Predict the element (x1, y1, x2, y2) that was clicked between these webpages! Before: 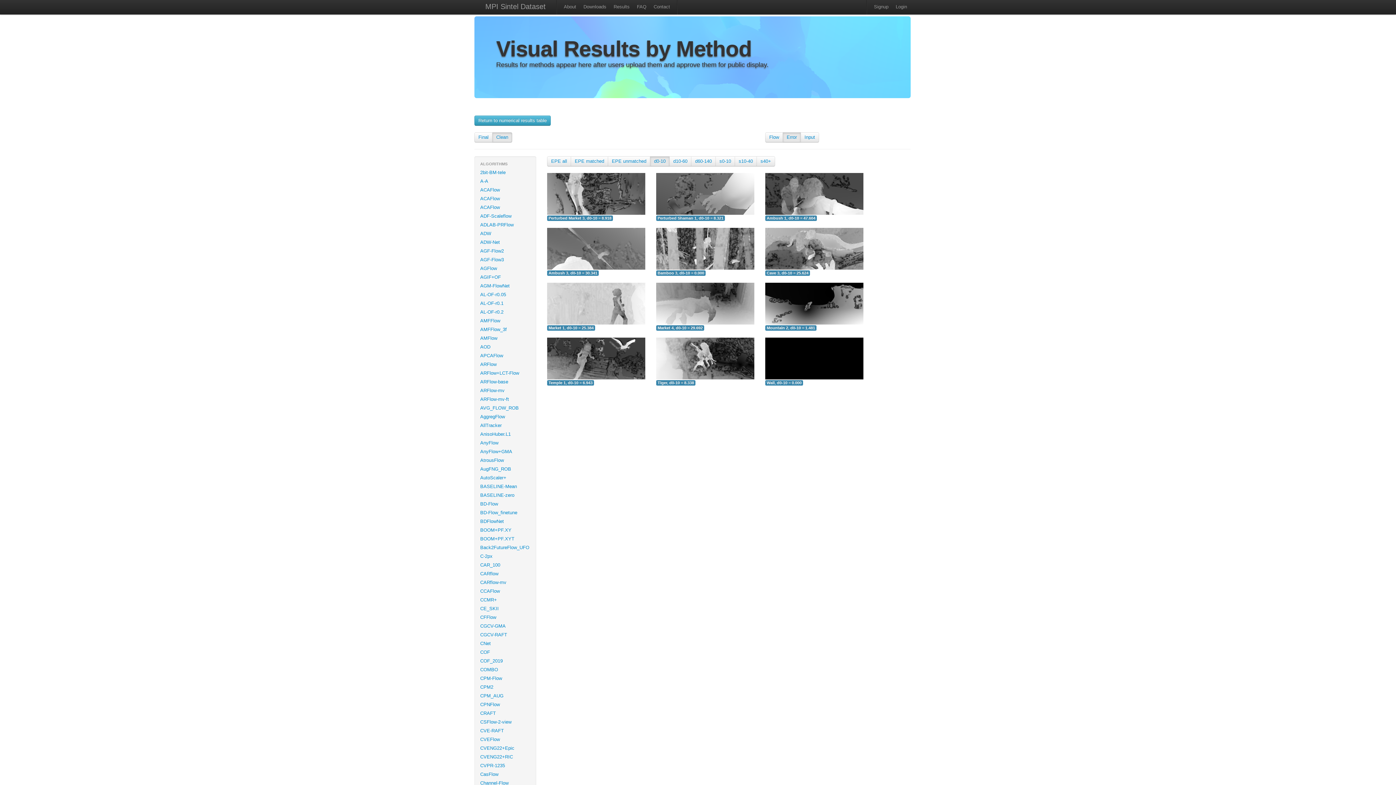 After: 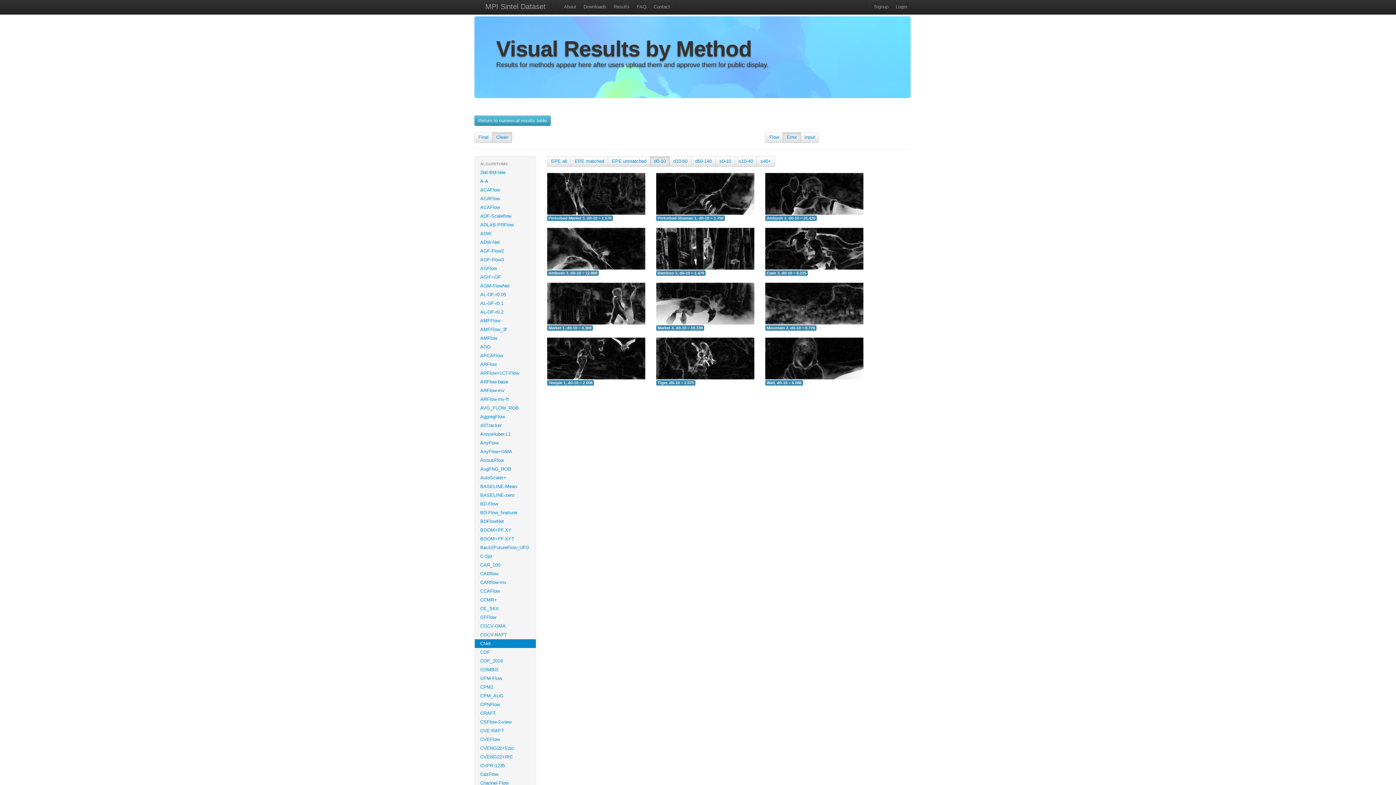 Action: bbox: (474, 639, 536, 648) label: CNet